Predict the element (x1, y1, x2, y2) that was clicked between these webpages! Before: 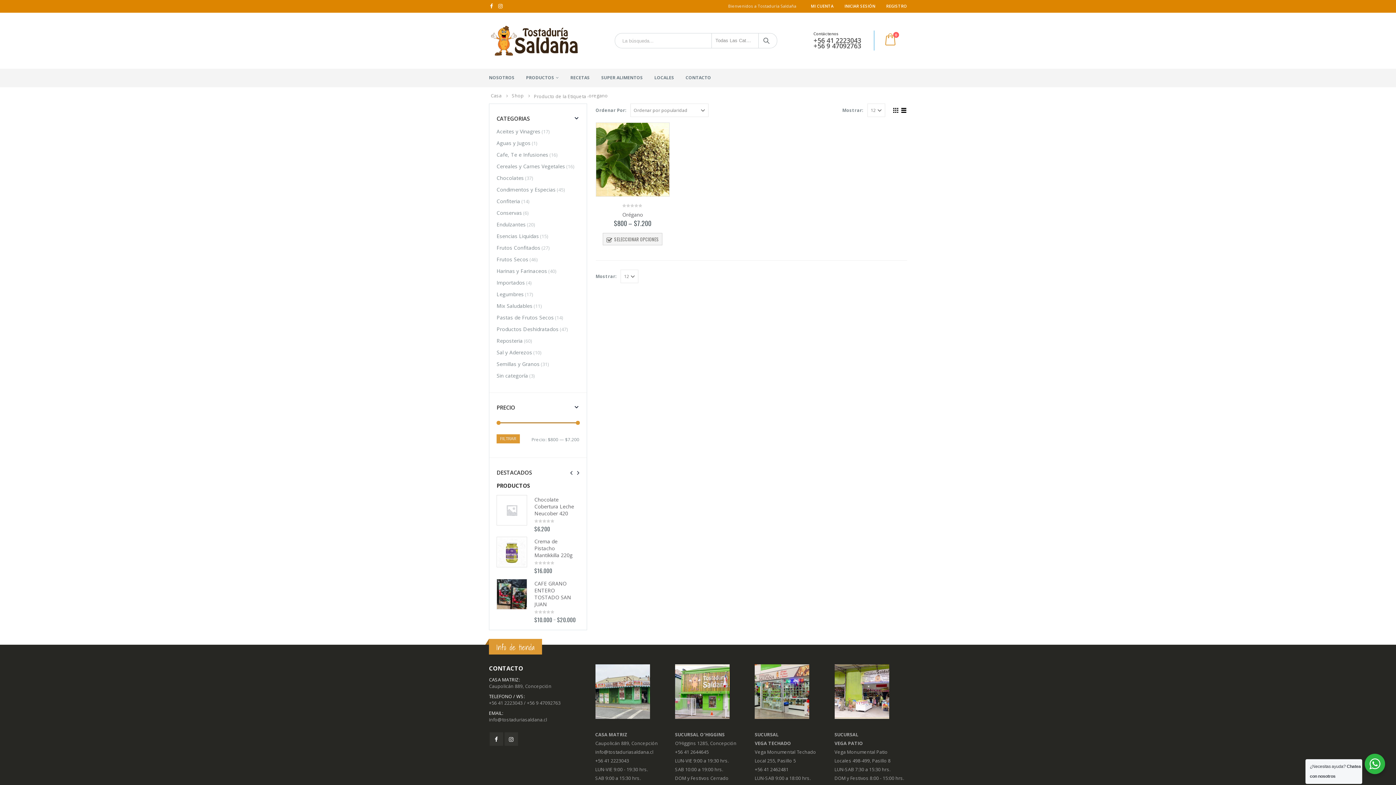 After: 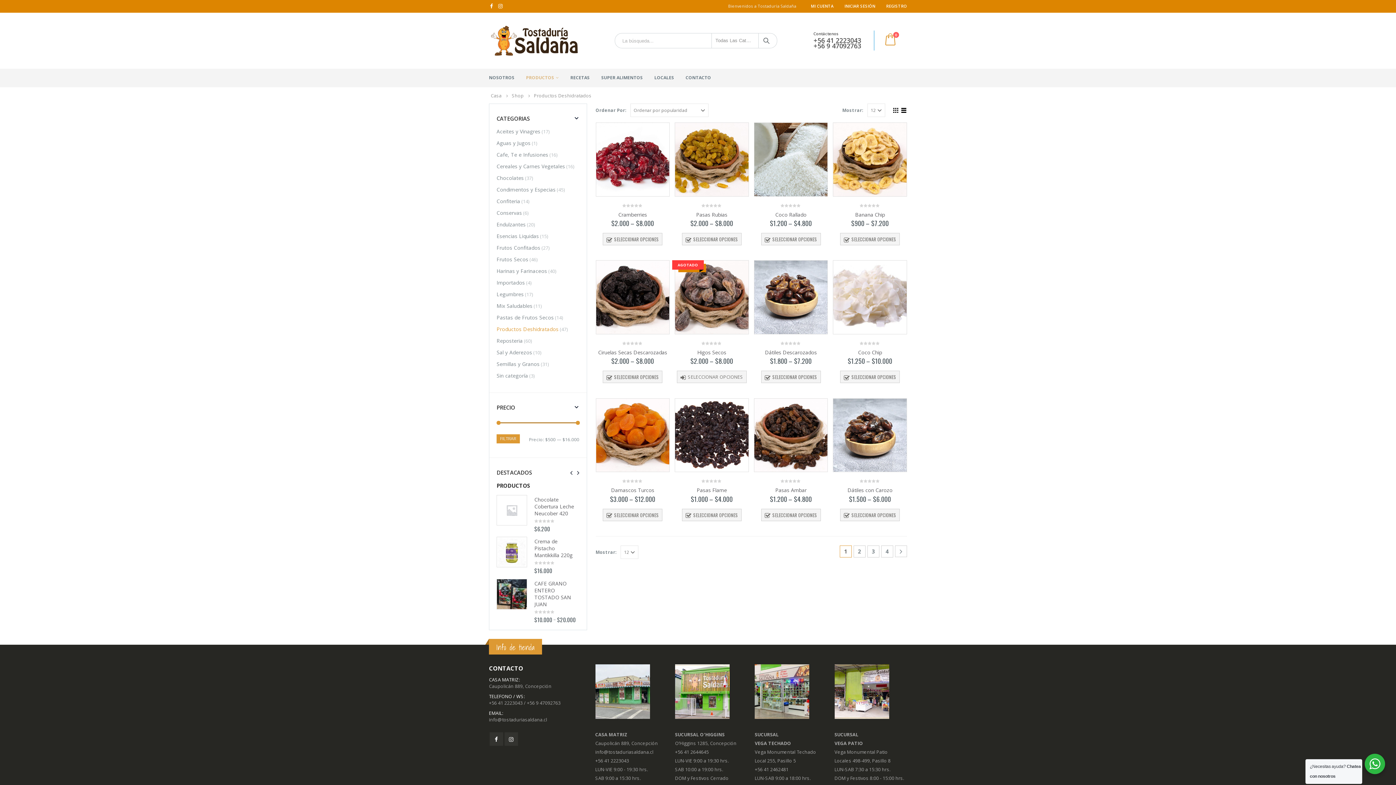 Action: bbox: (496, 323, 558, 335) label: Productos Deshidratados